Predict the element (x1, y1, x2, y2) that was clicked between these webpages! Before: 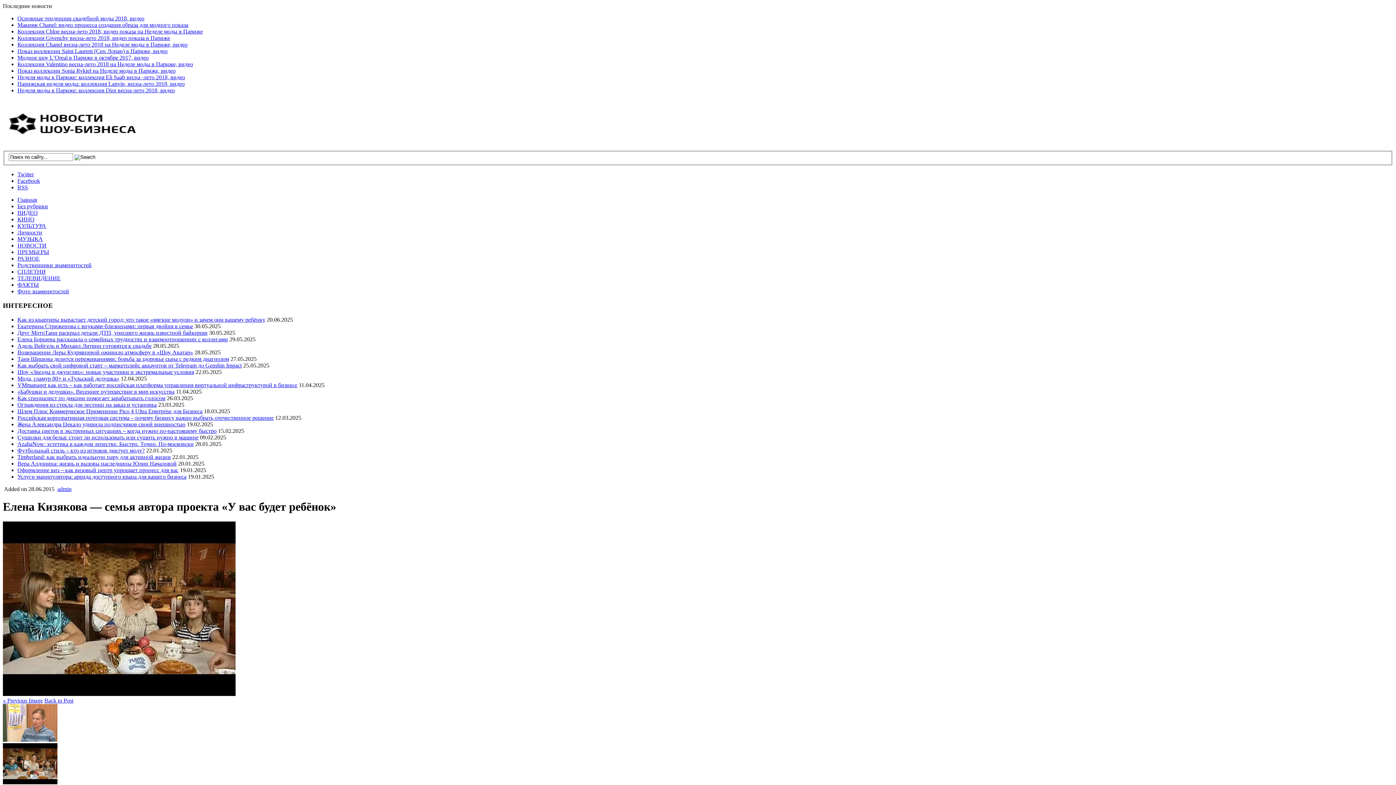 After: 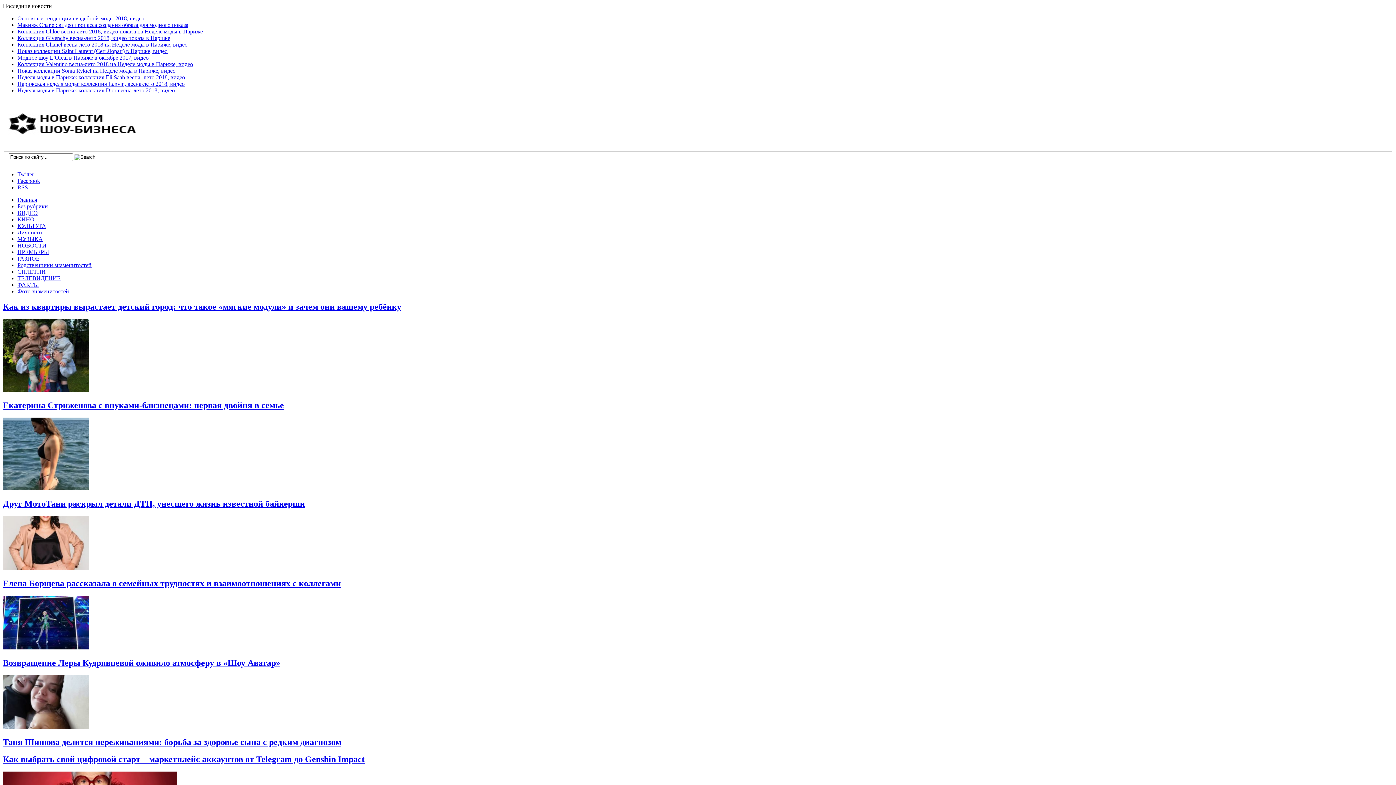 Action: label: Главная bbox: (17, 196, 37, 203)